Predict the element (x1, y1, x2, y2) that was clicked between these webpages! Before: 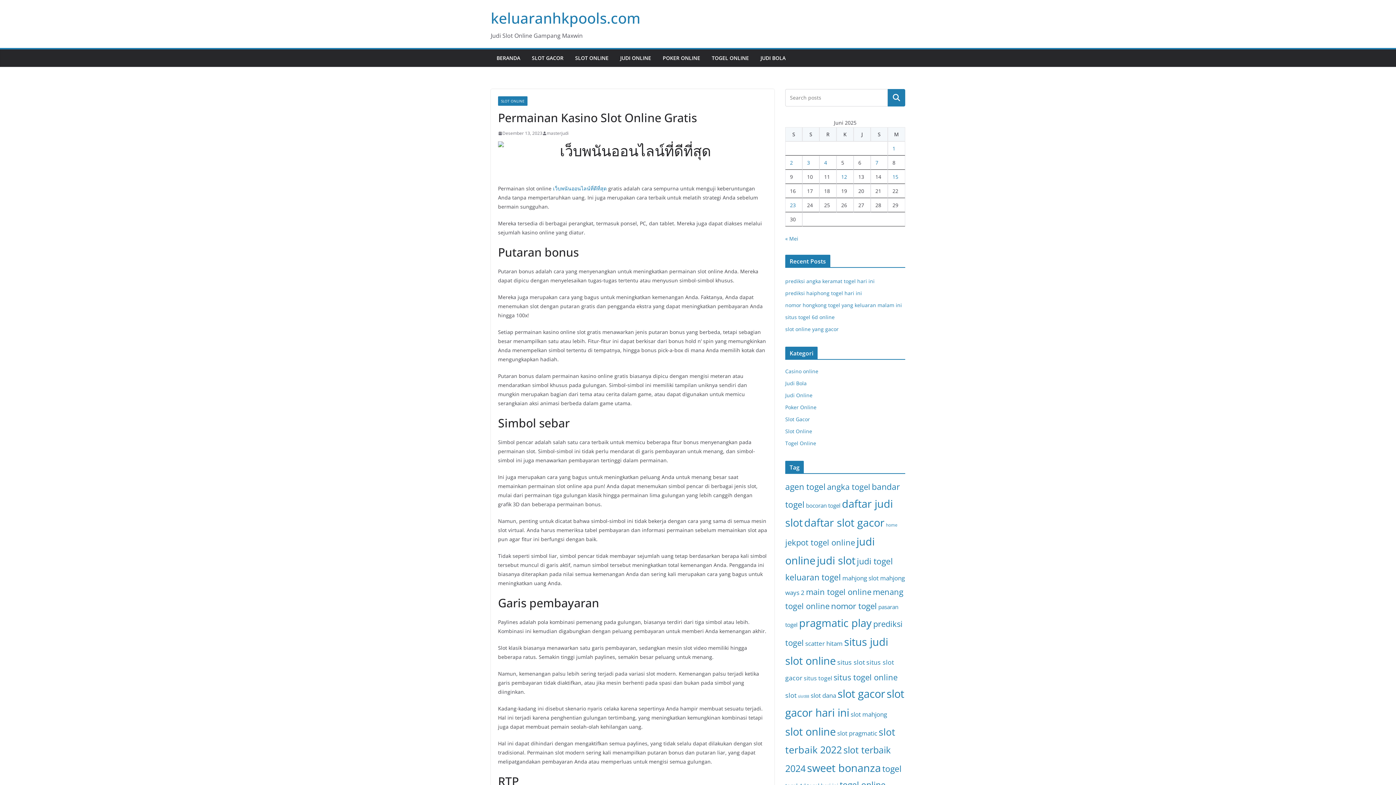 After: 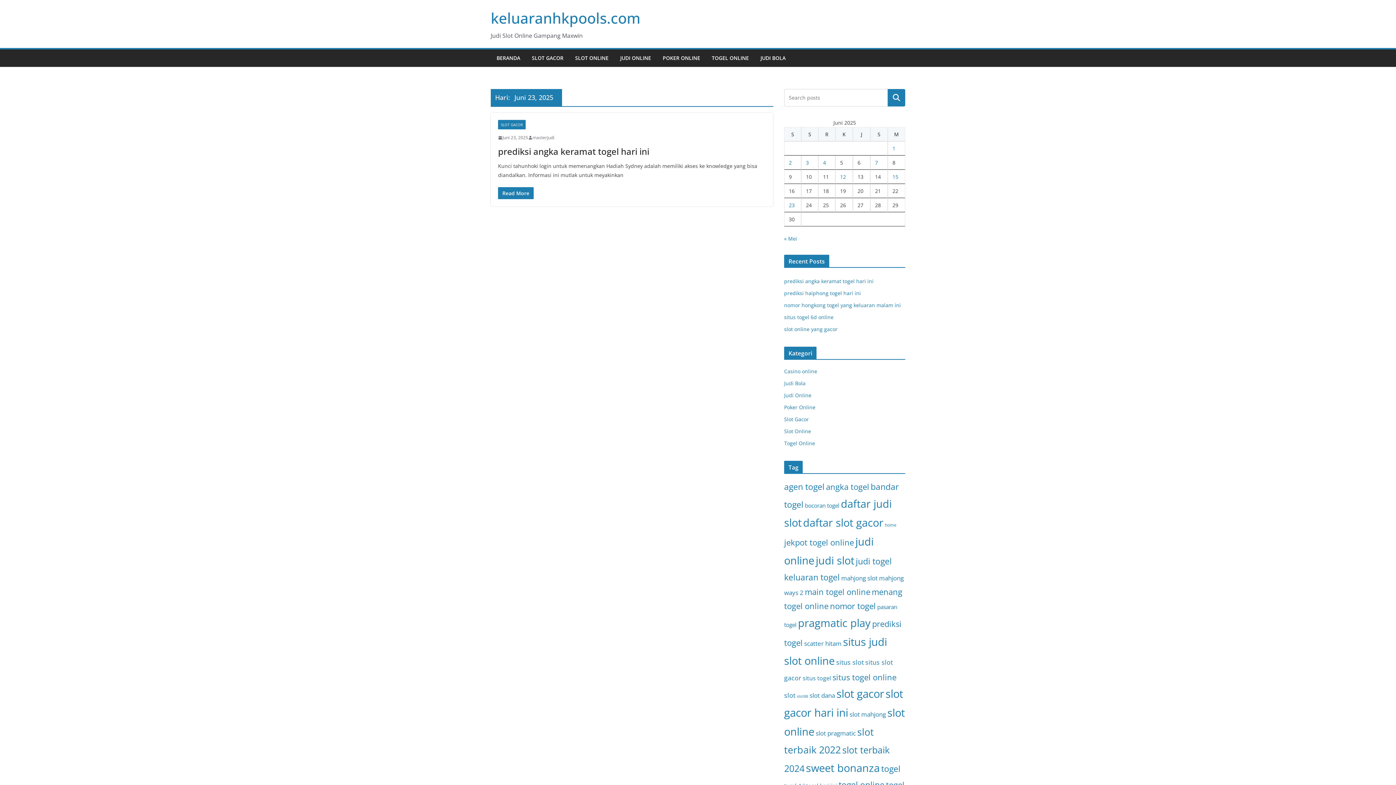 Action: label: Pos diterbitkan pada 23 June 2025 bbox: (790, 201, 796, 208)